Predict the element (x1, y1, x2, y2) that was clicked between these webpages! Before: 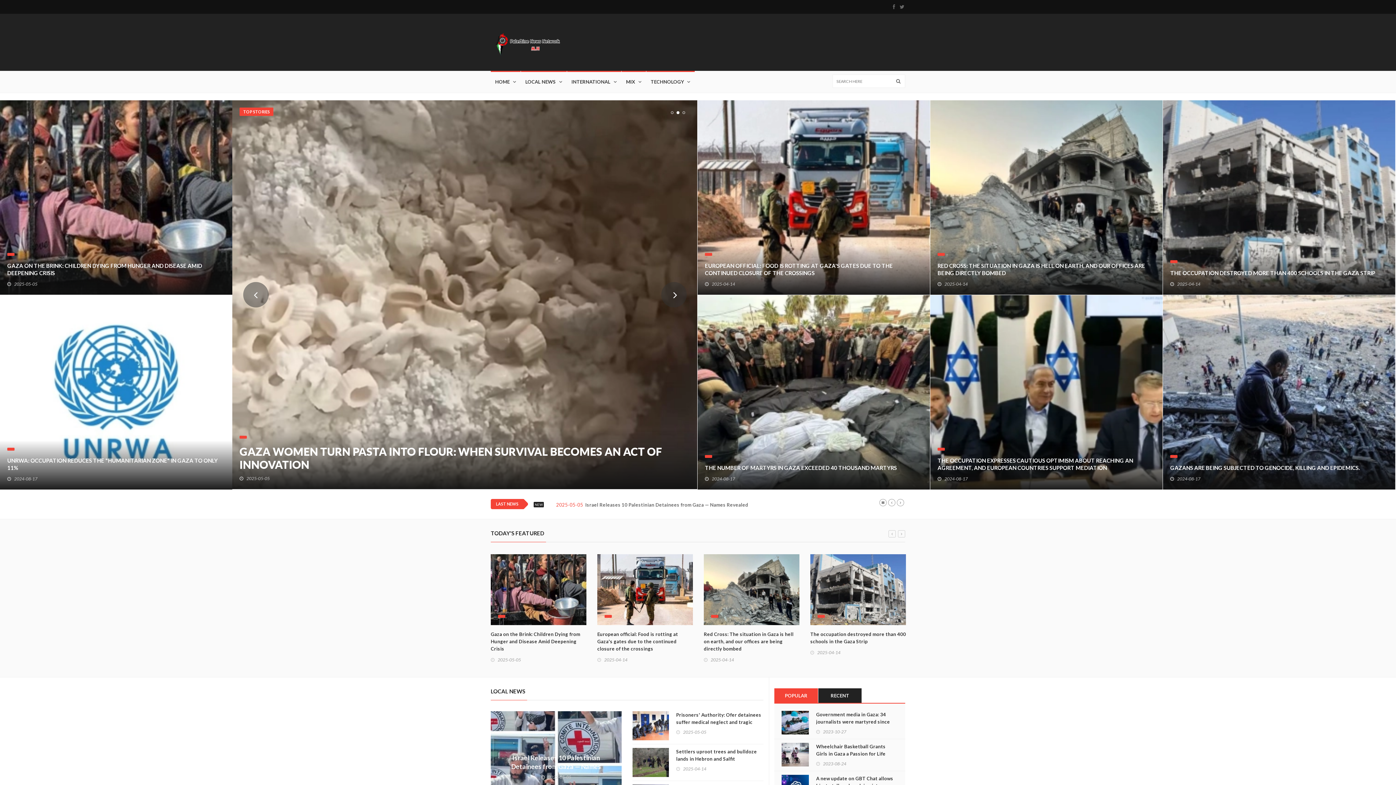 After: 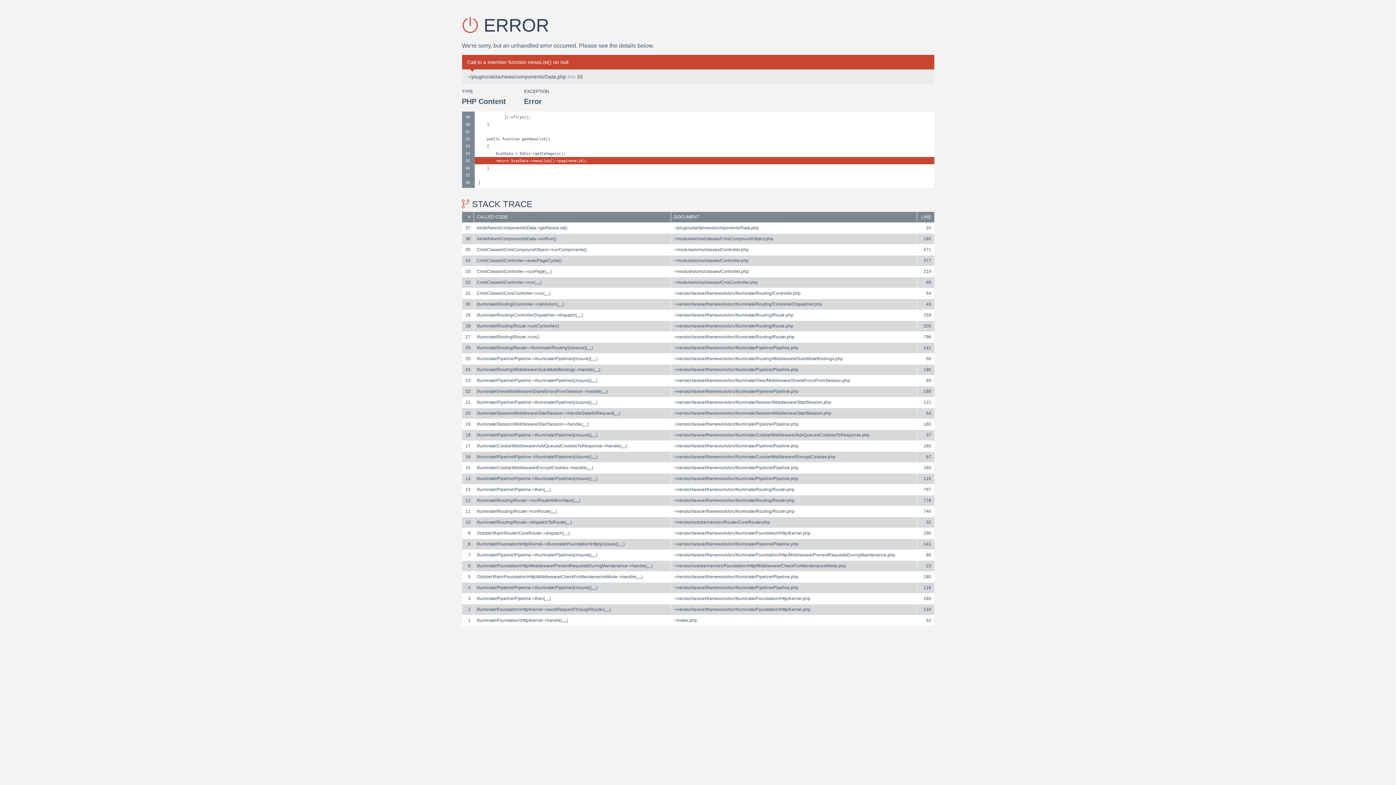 Action: bbox: (7, 253, 14, 256)